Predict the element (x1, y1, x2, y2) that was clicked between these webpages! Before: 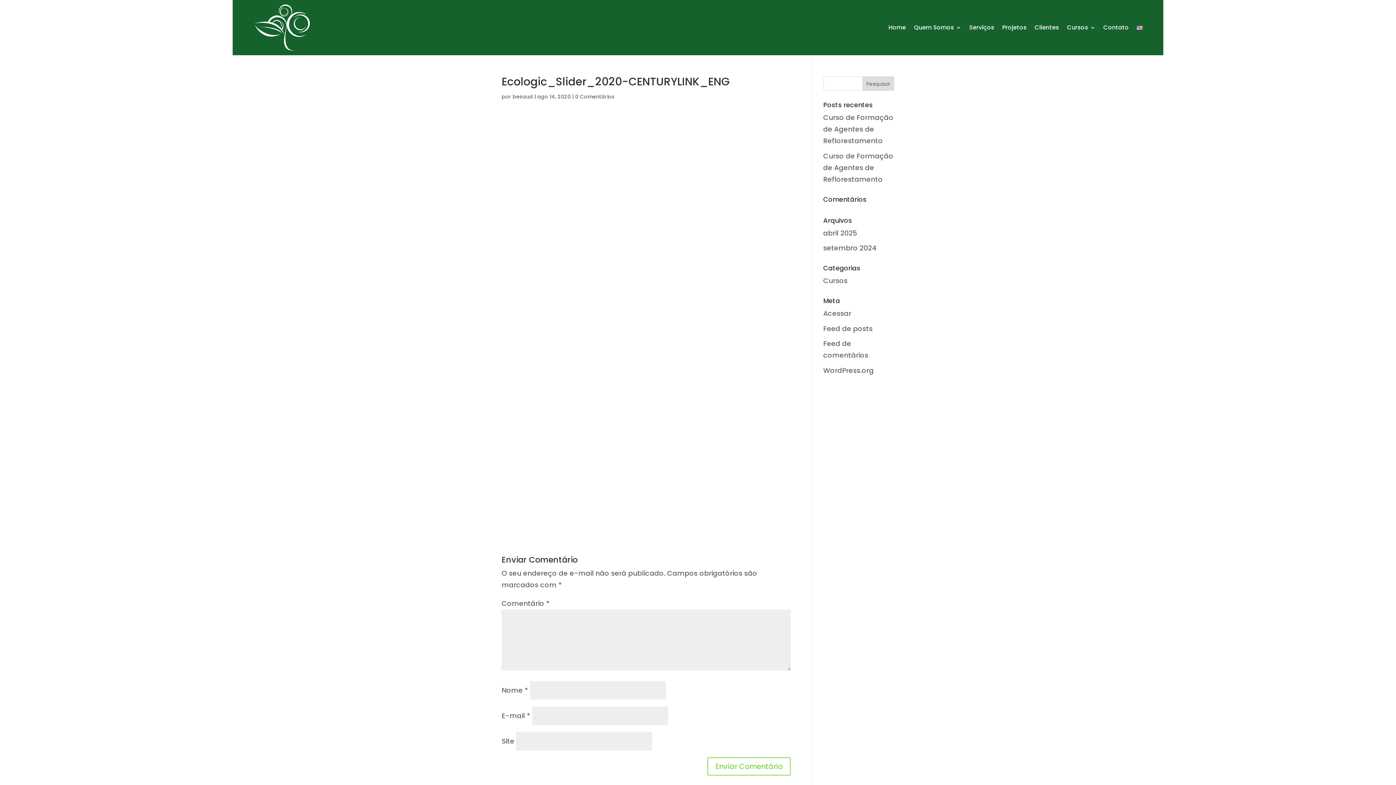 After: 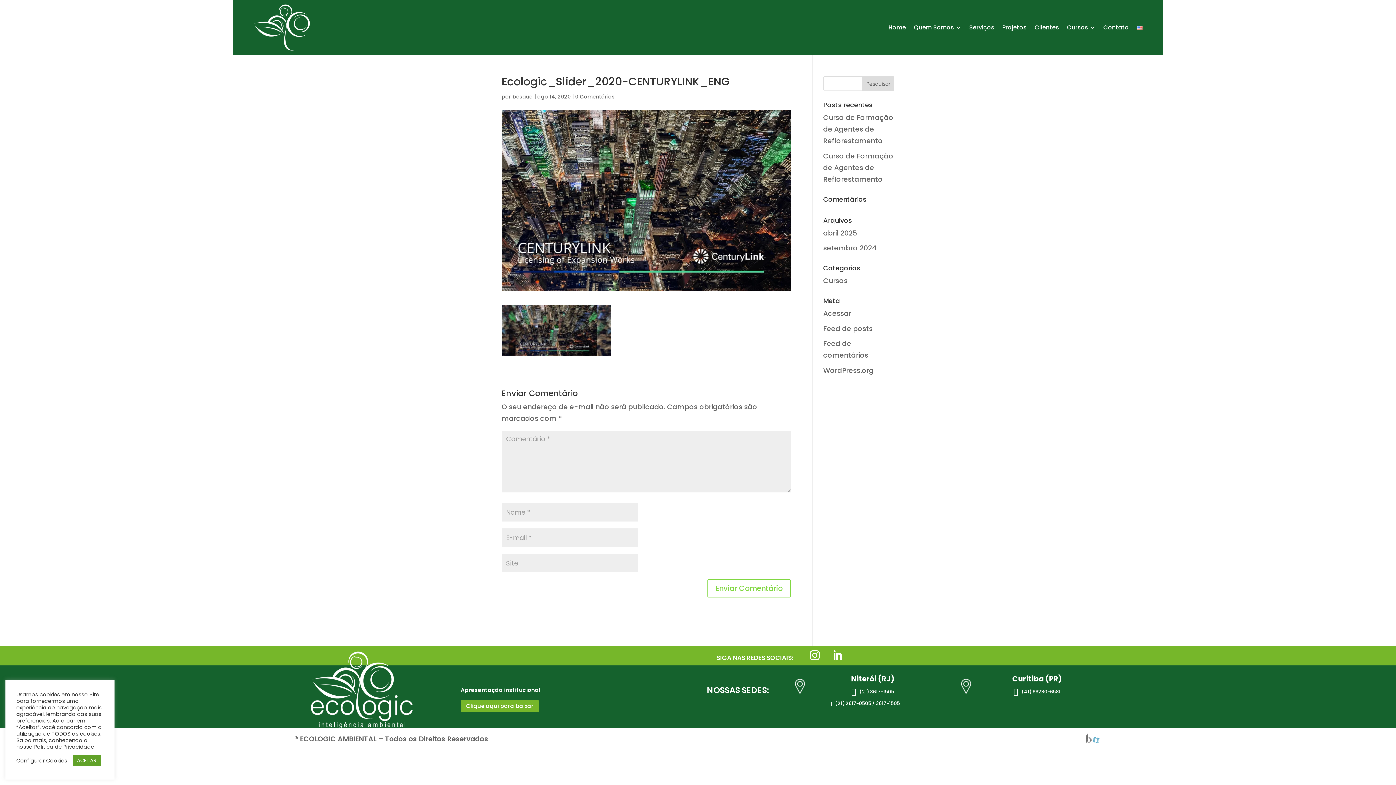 Action: label: 0 Comentários bbox: (575, 93, 614, 100)